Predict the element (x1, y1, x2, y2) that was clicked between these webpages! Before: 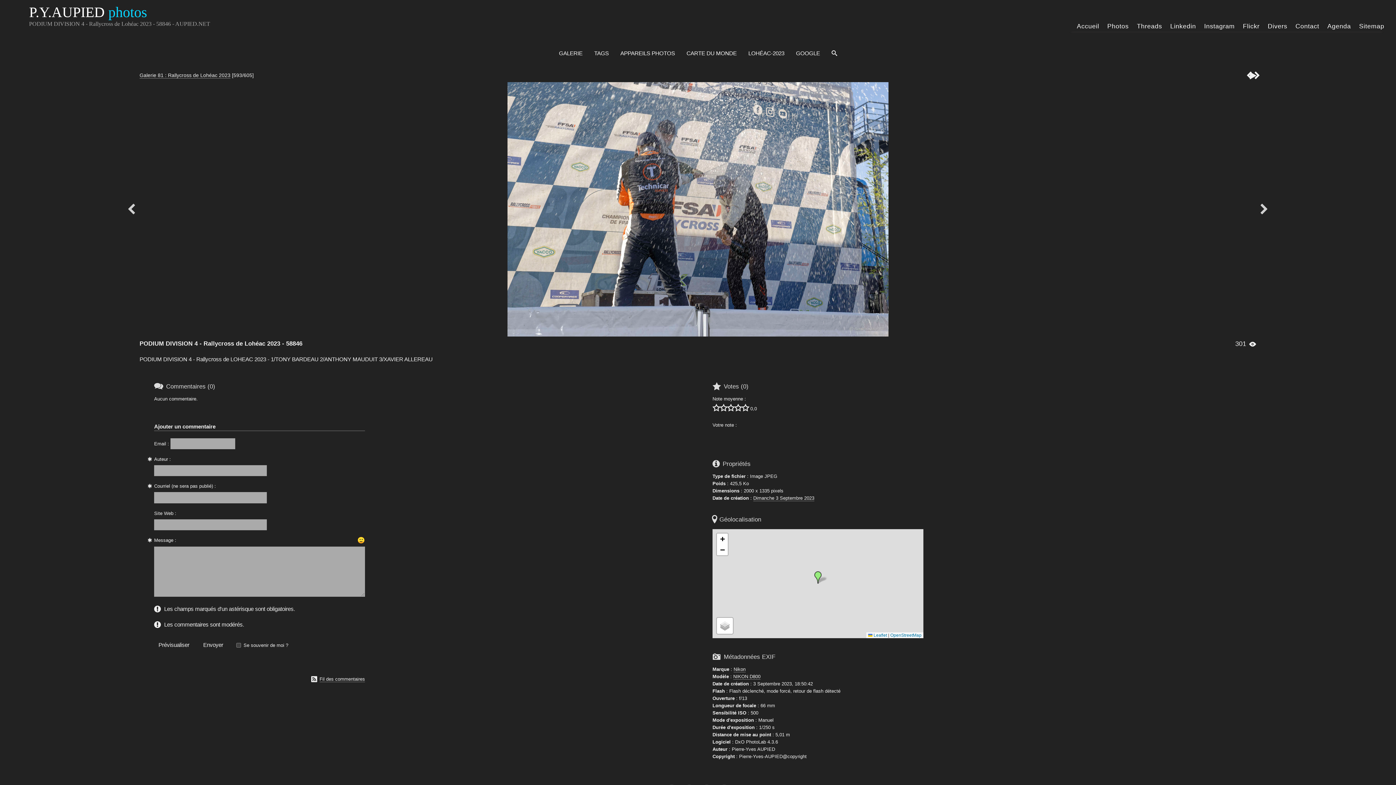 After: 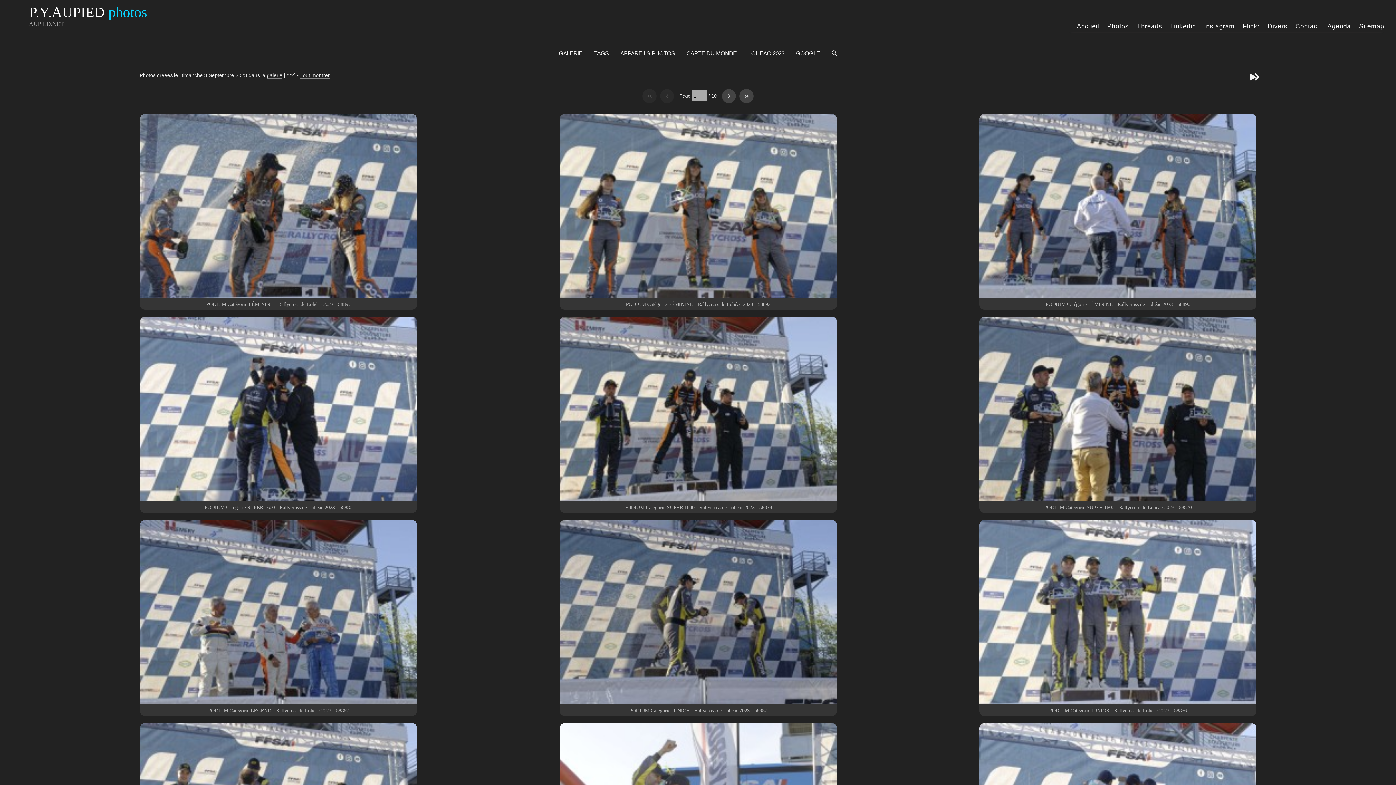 Action: bbox: (753, 495, 814, 501) label: Dimanche 3 Septembre 2023